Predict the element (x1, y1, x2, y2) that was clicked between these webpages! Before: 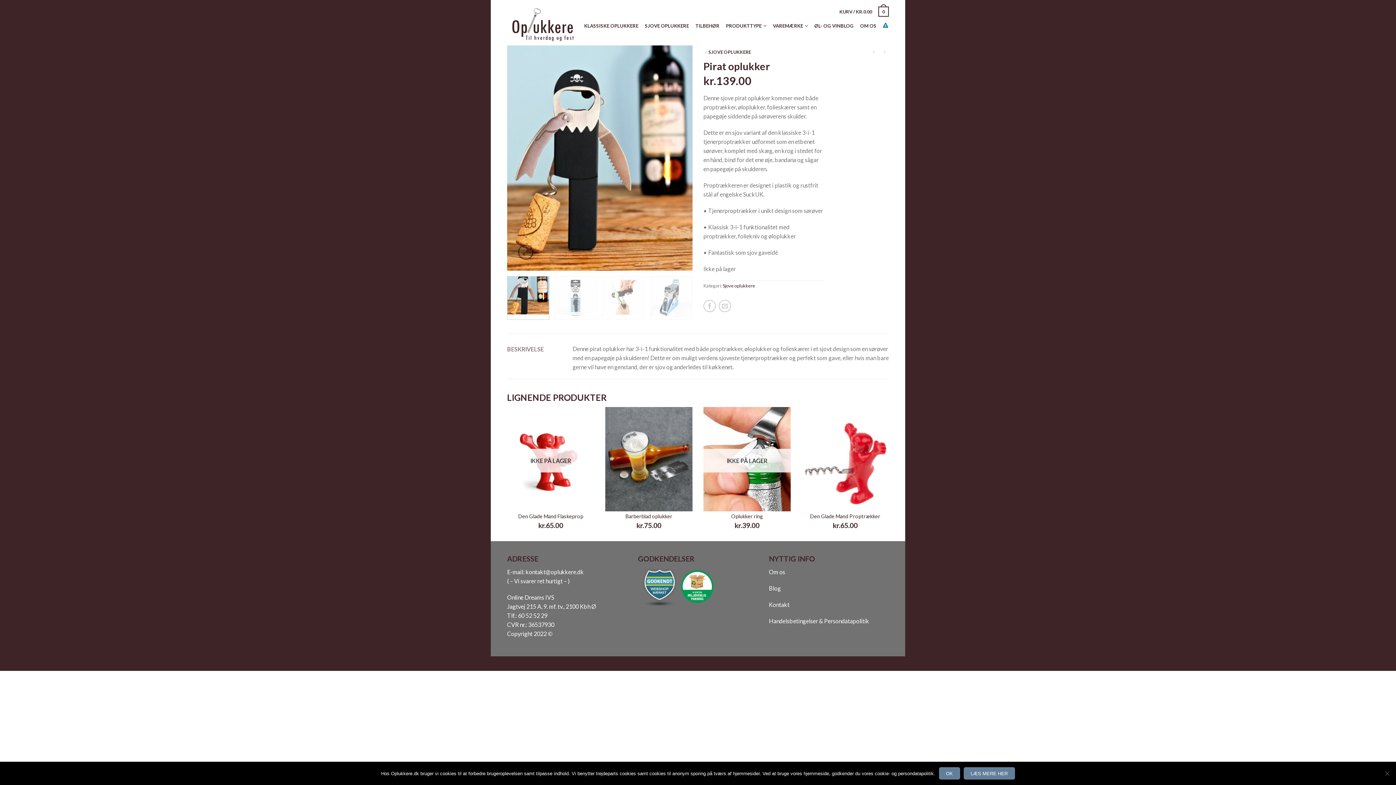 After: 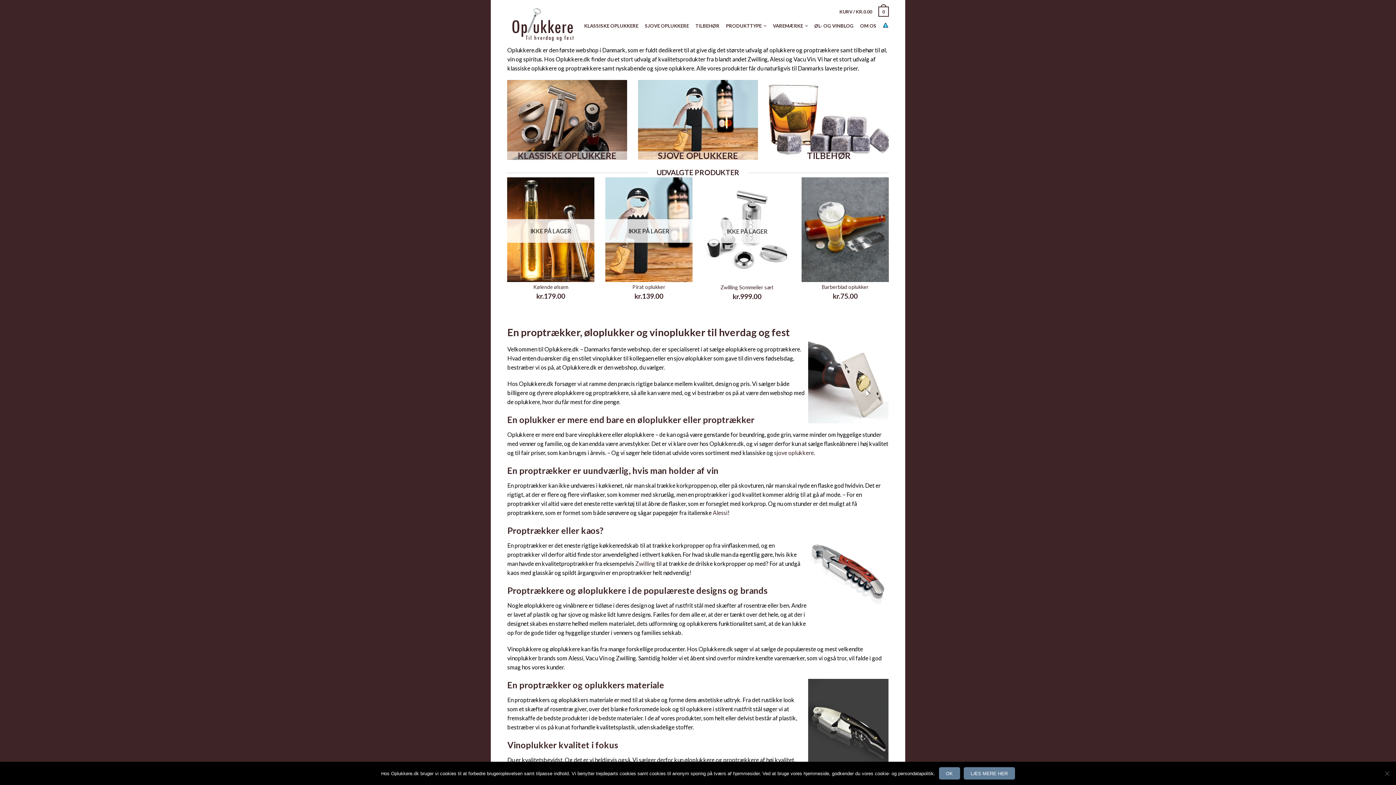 Action: bbox: (507, 3, 578, 41)